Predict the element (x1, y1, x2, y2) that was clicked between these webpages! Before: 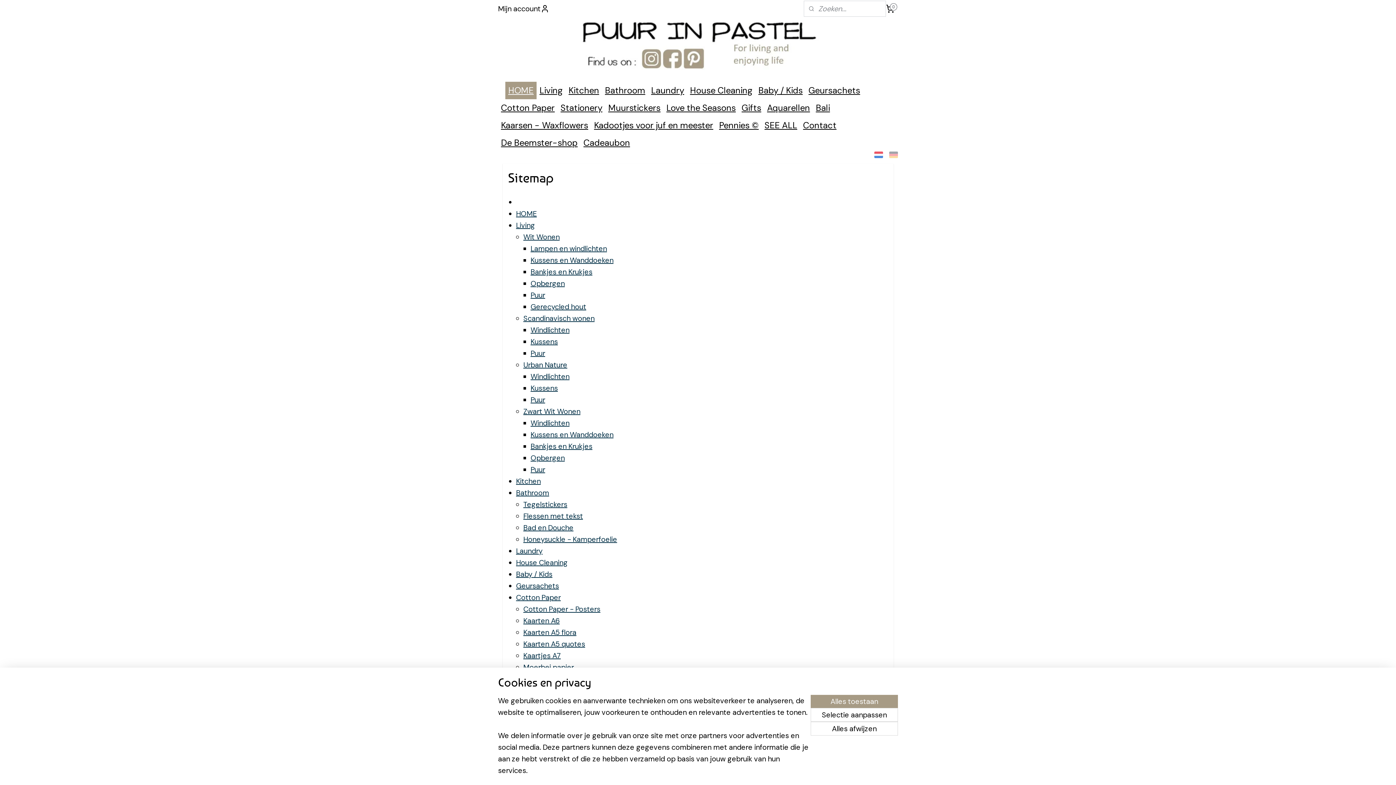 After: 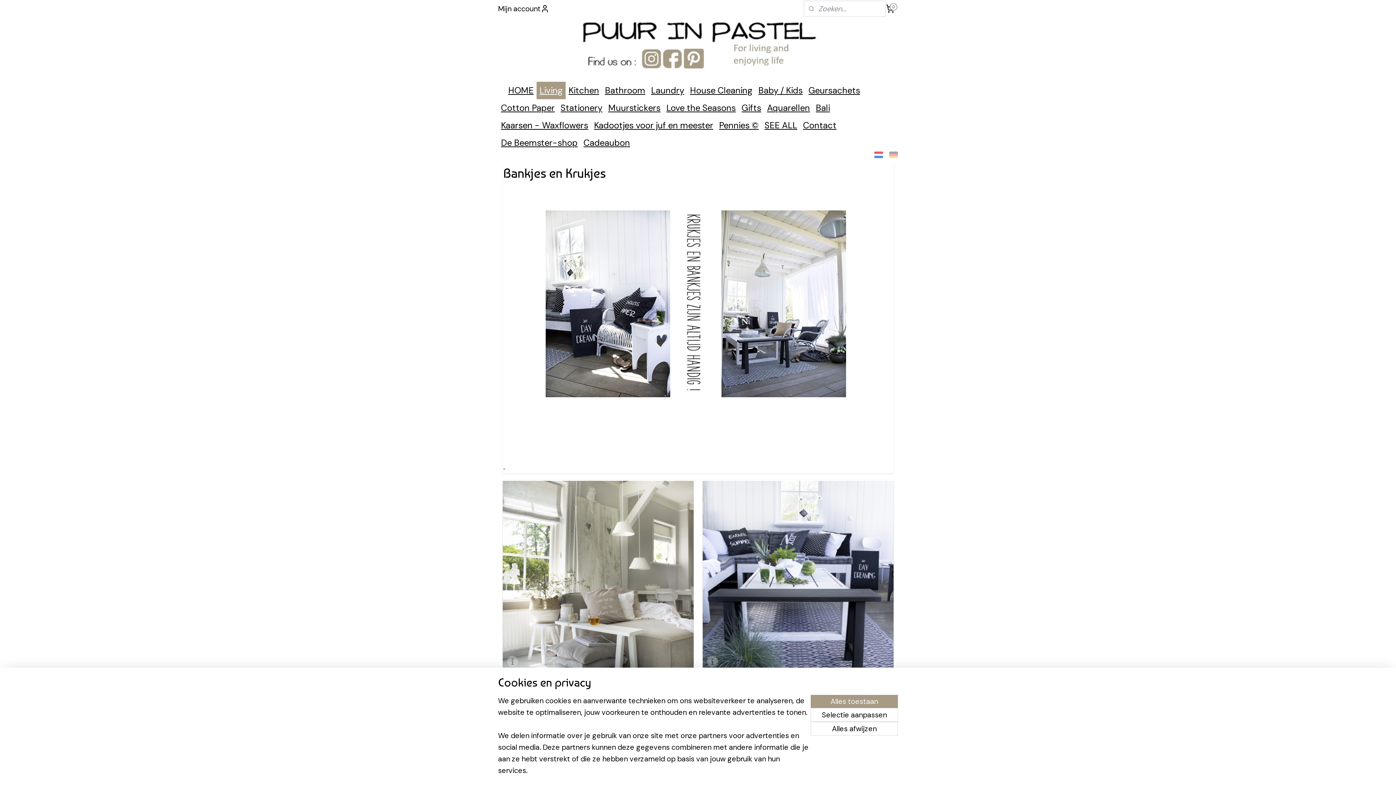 Action: label: Bankjes en Krukjes bbox: (530, 441, 592, 451)